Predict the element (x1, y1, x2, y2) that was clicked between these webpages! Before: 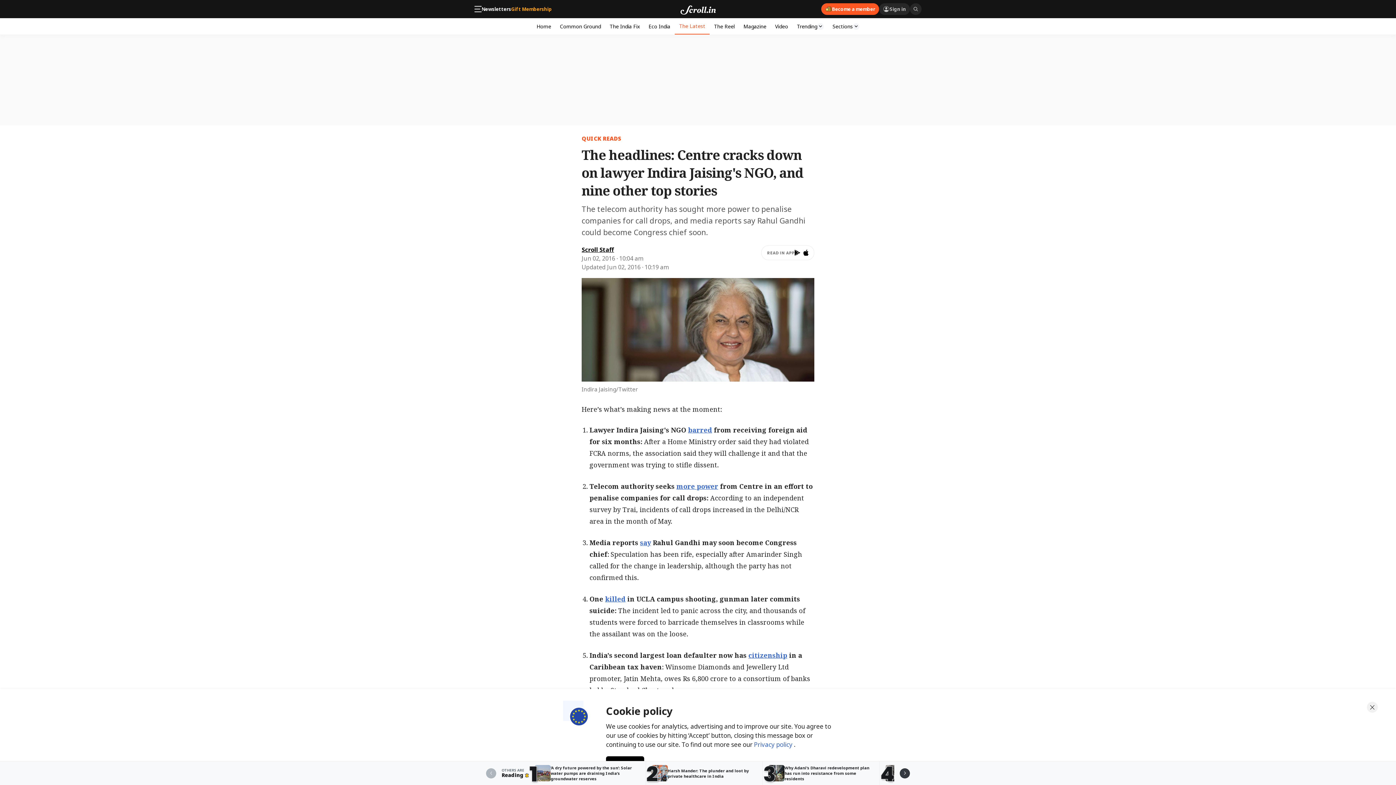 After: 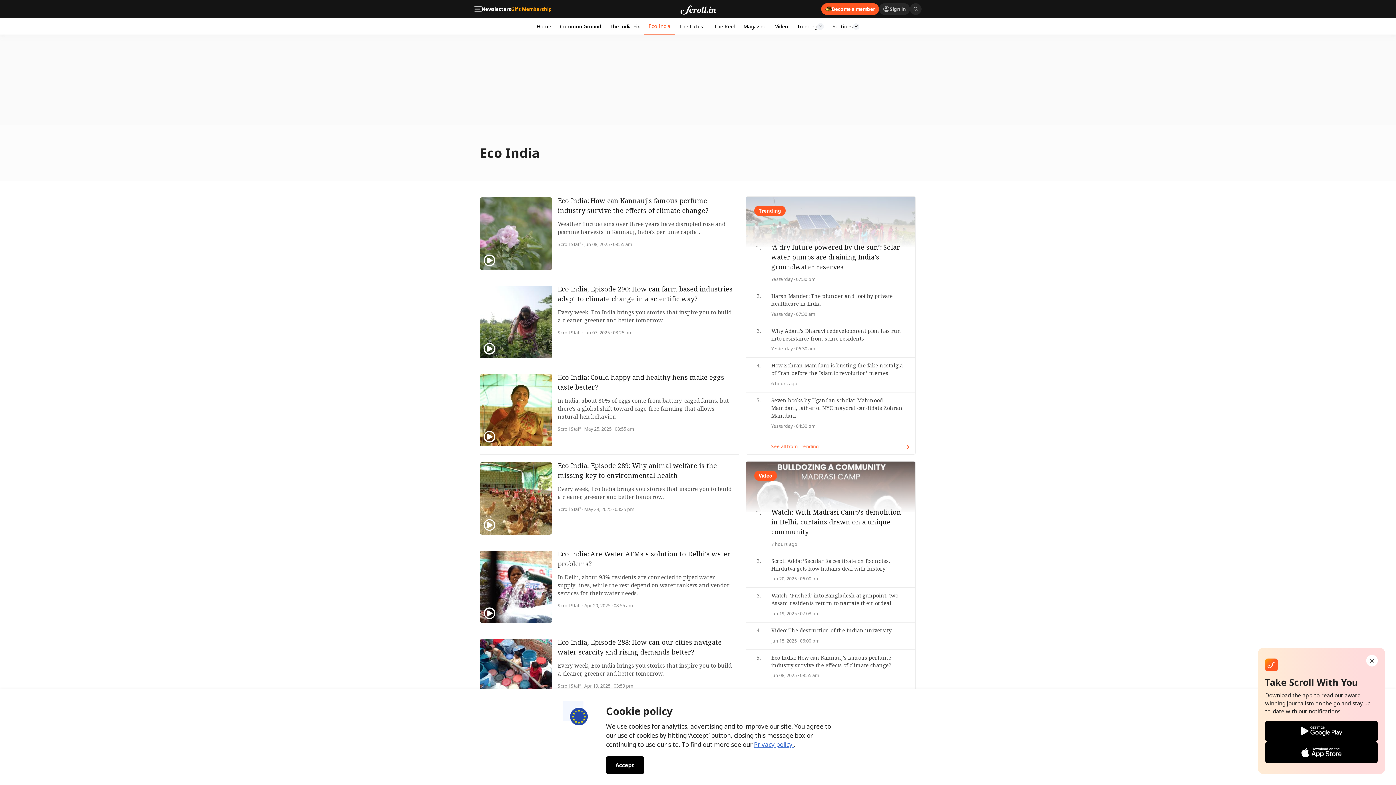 Action: bbox: (644, 18, 674, 34) label: Eco India